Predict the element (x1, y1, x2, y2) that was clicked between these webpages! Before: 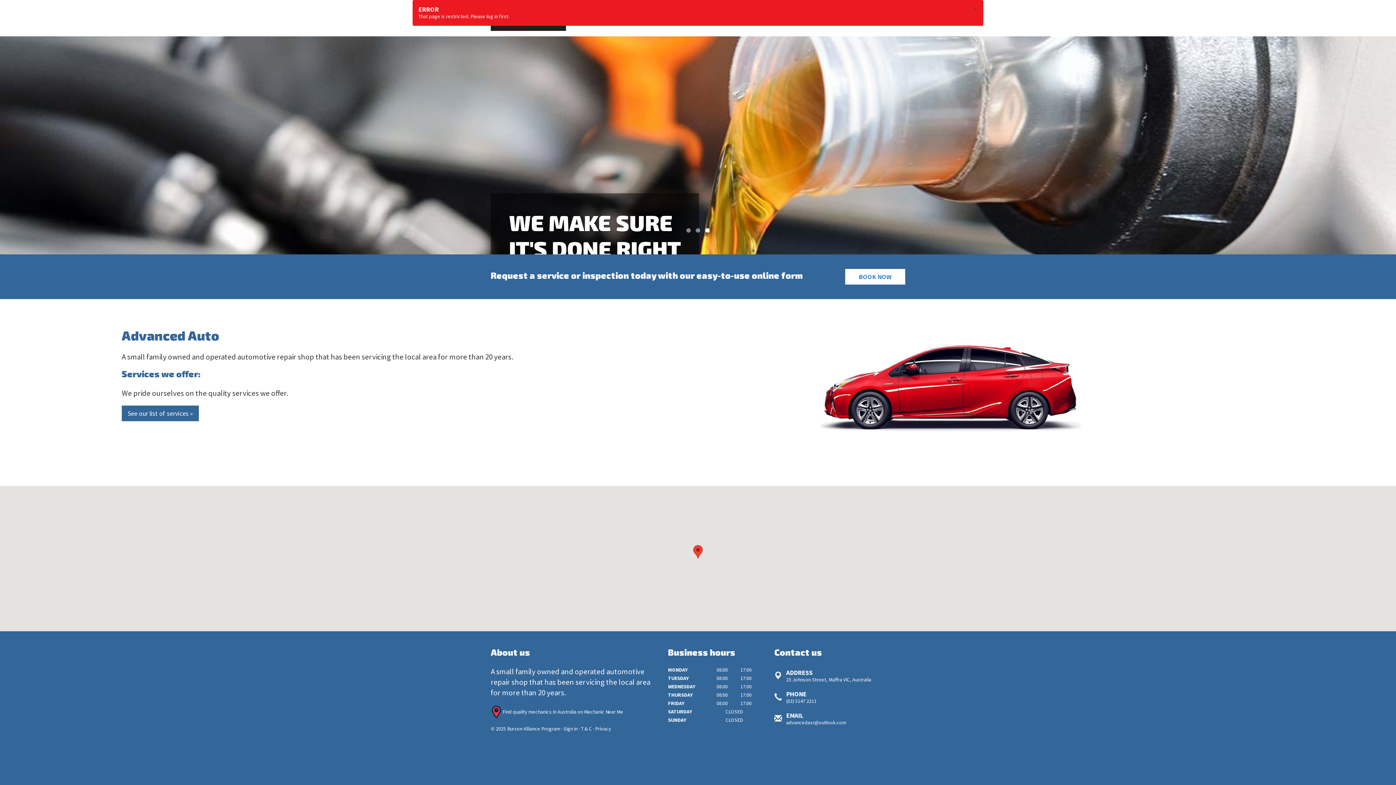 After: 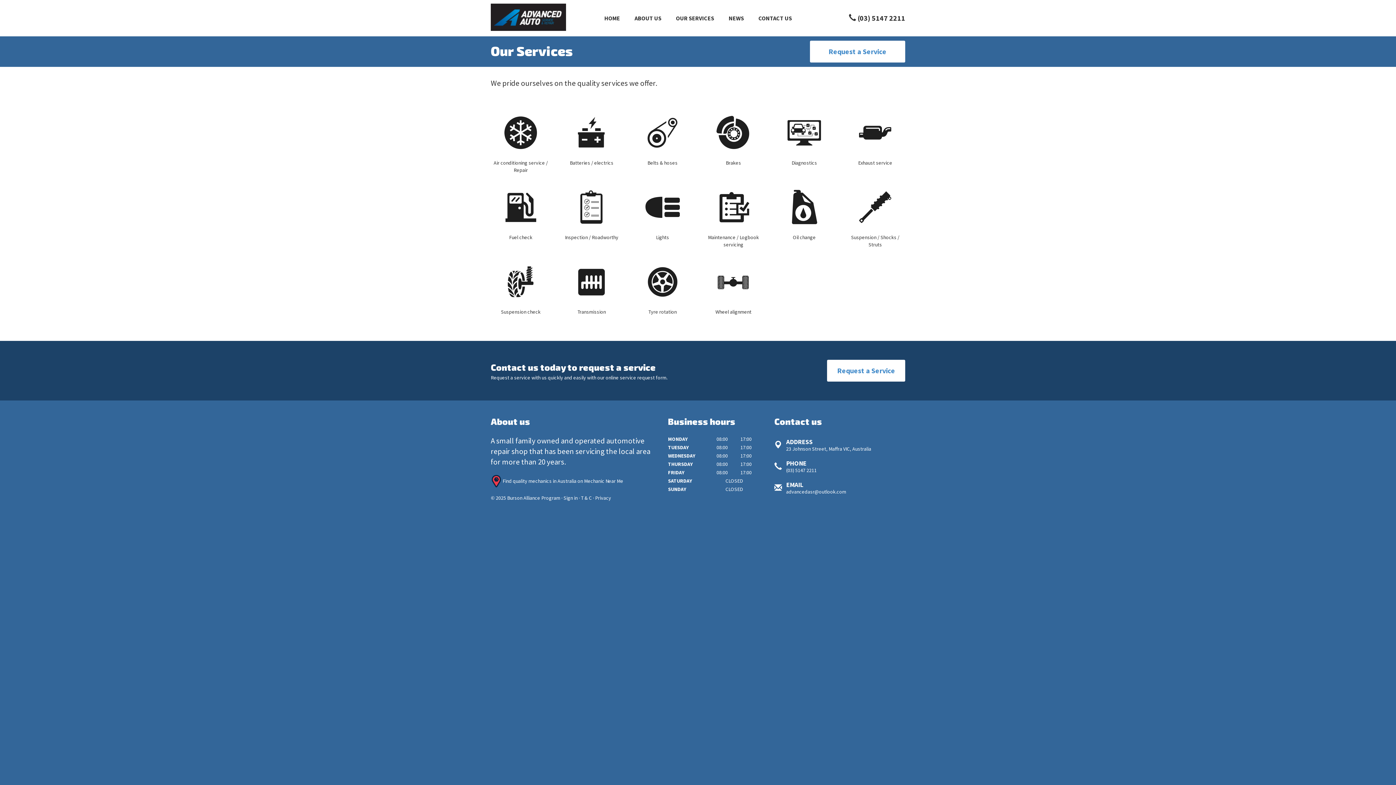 Action: label: See our list of services » bbox: (121, 405, 198, 421)